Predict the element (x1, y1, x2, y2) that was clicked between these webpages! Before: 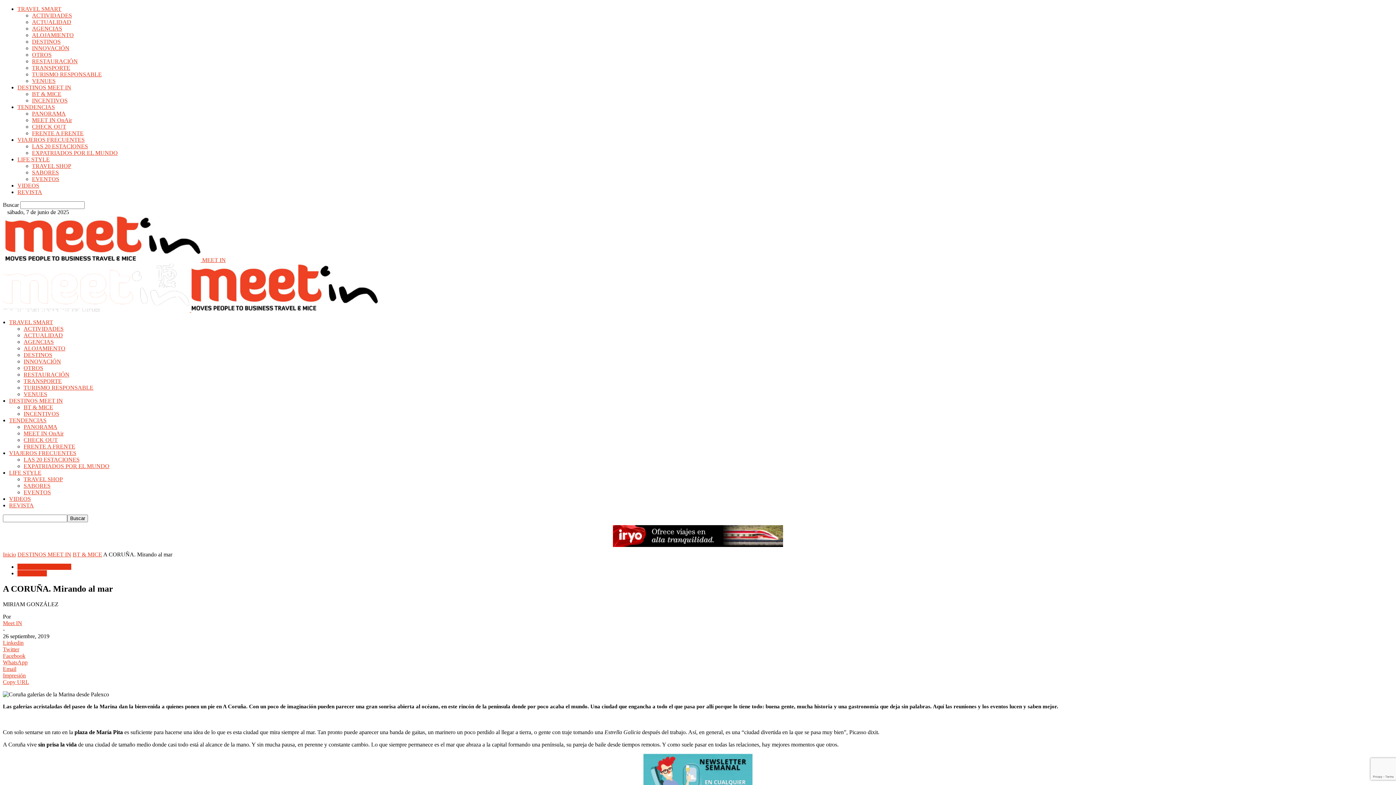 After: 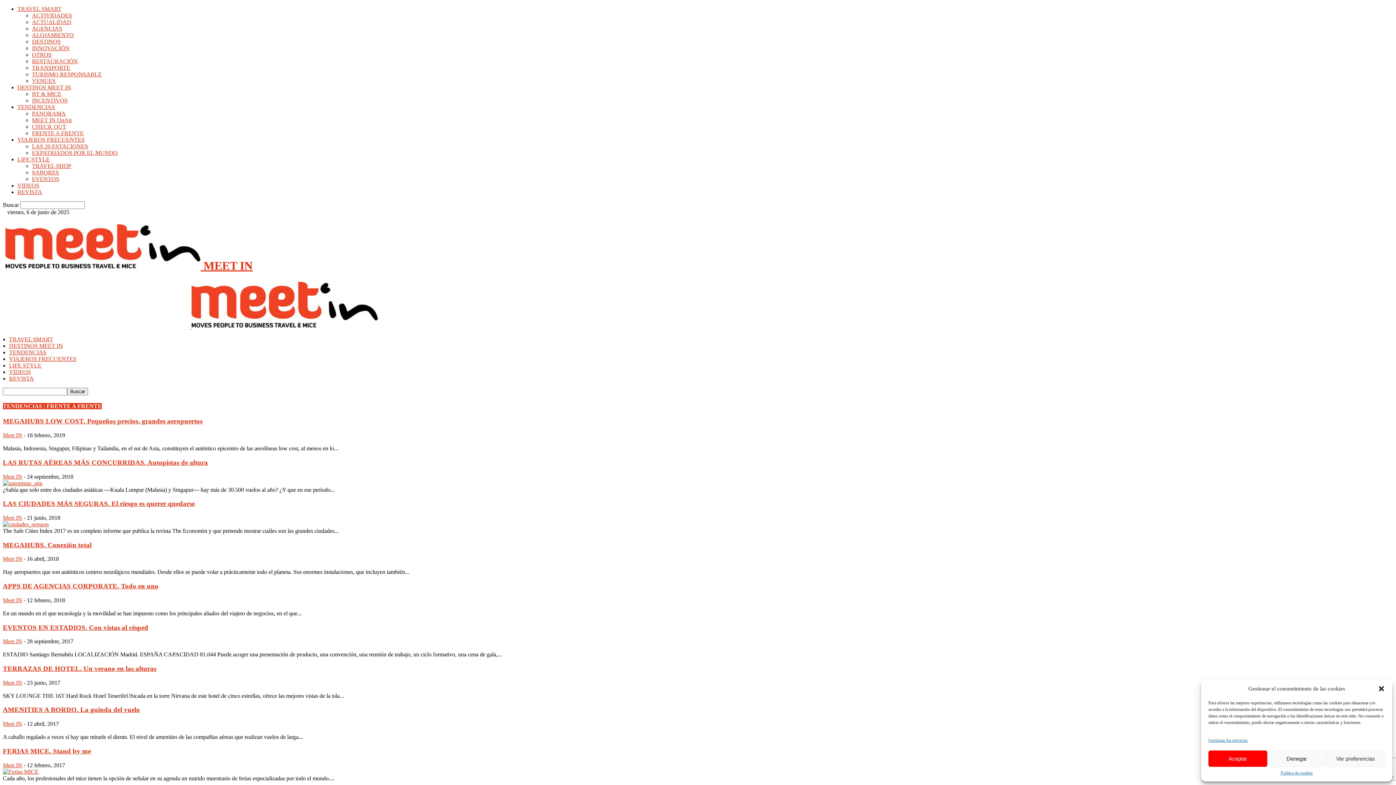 Action: bbox: (23, 443, 75, 449) label: FRENTE A FRENTE